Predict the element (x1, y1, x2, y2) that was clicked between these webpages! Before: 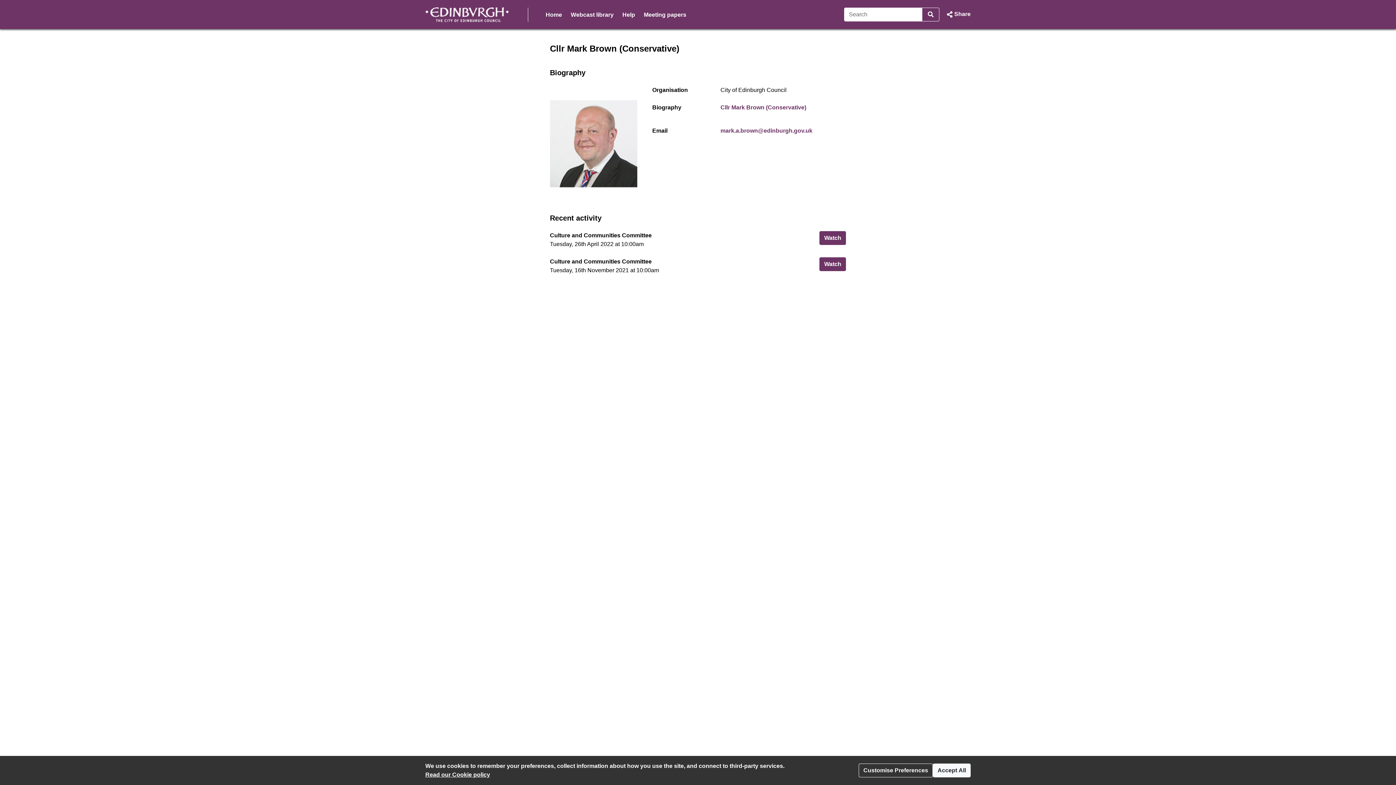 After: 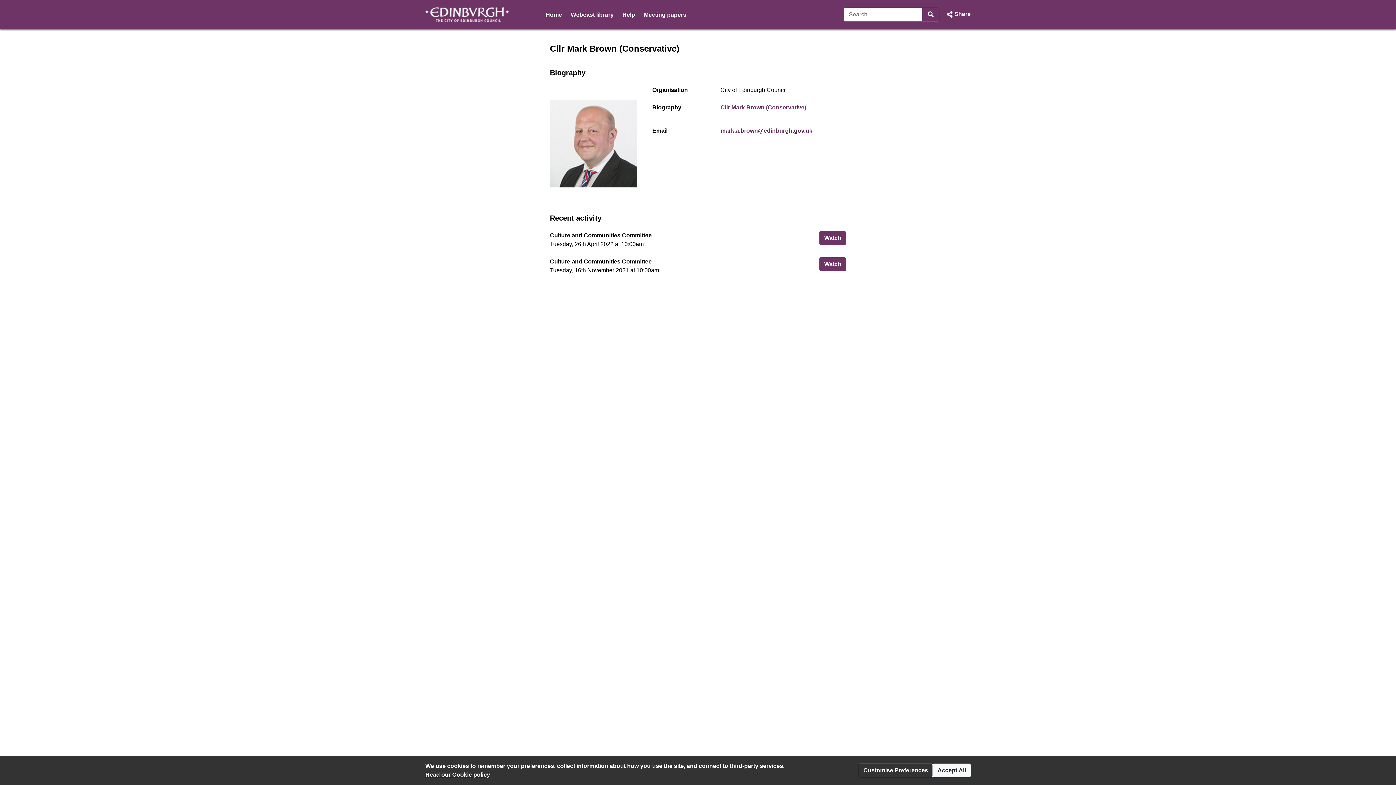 Action: label: mark.a.brown@edinburgh.gov.uk bbox: (720, 127, 812, 133)